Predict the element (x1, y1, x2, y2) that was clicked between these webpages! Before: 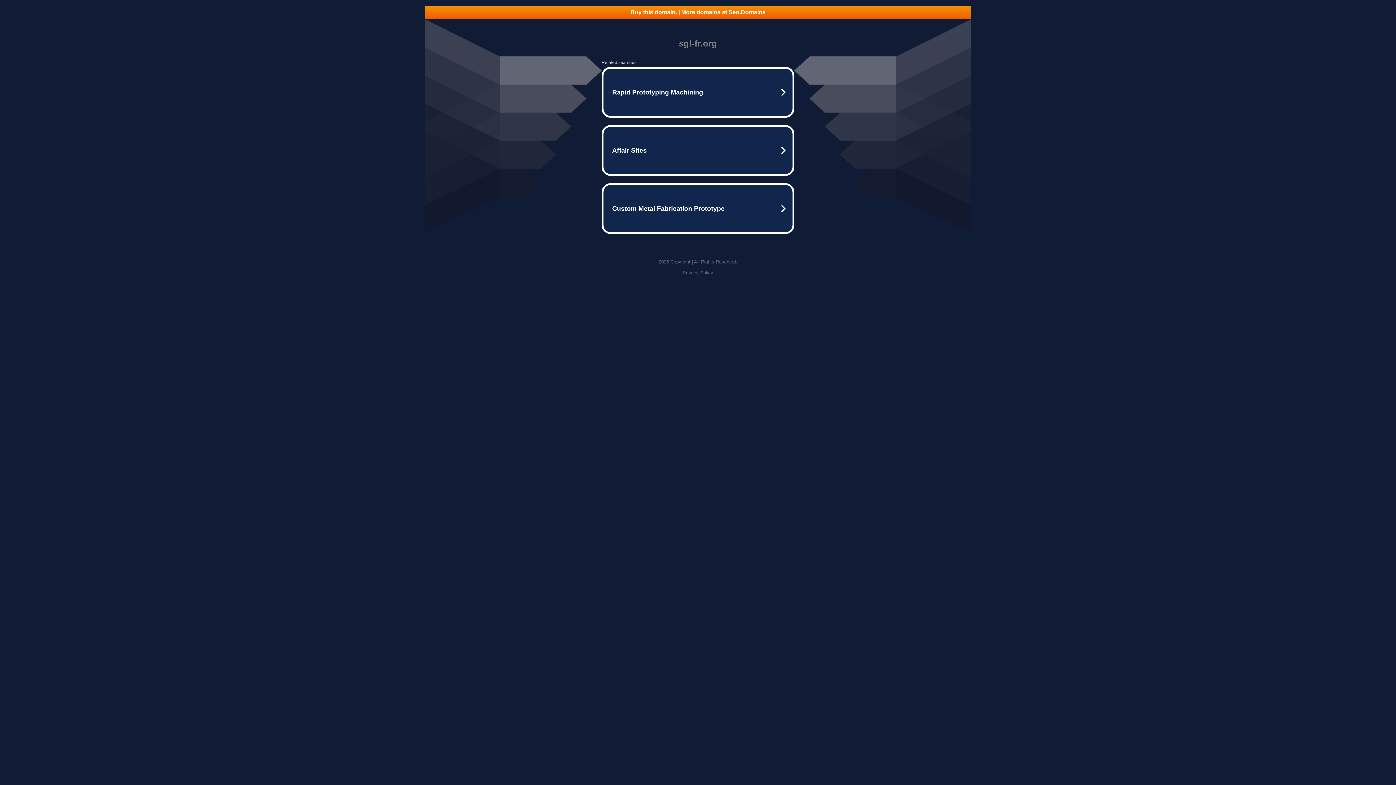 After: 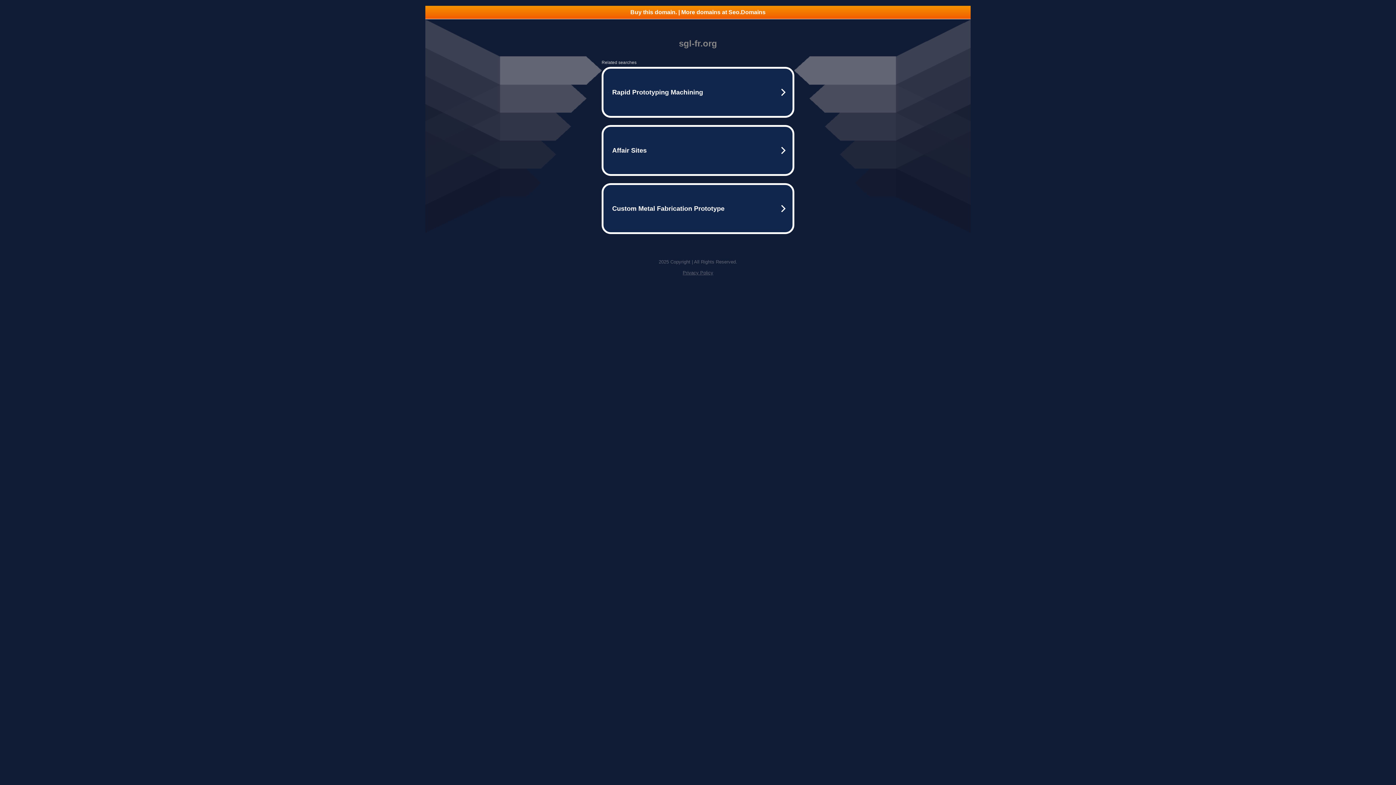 Action: bbox: (682, 270, 713, 275) label: Privacy Policy